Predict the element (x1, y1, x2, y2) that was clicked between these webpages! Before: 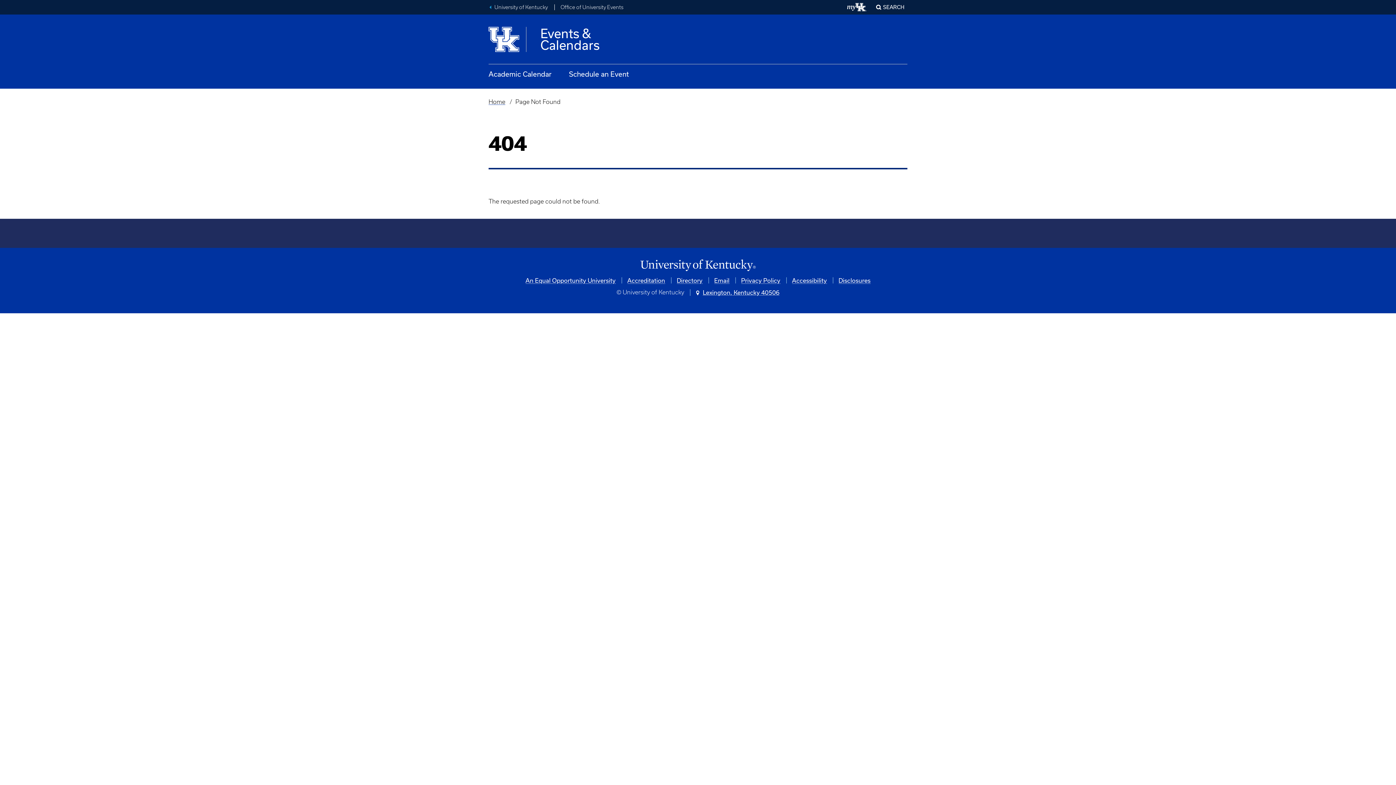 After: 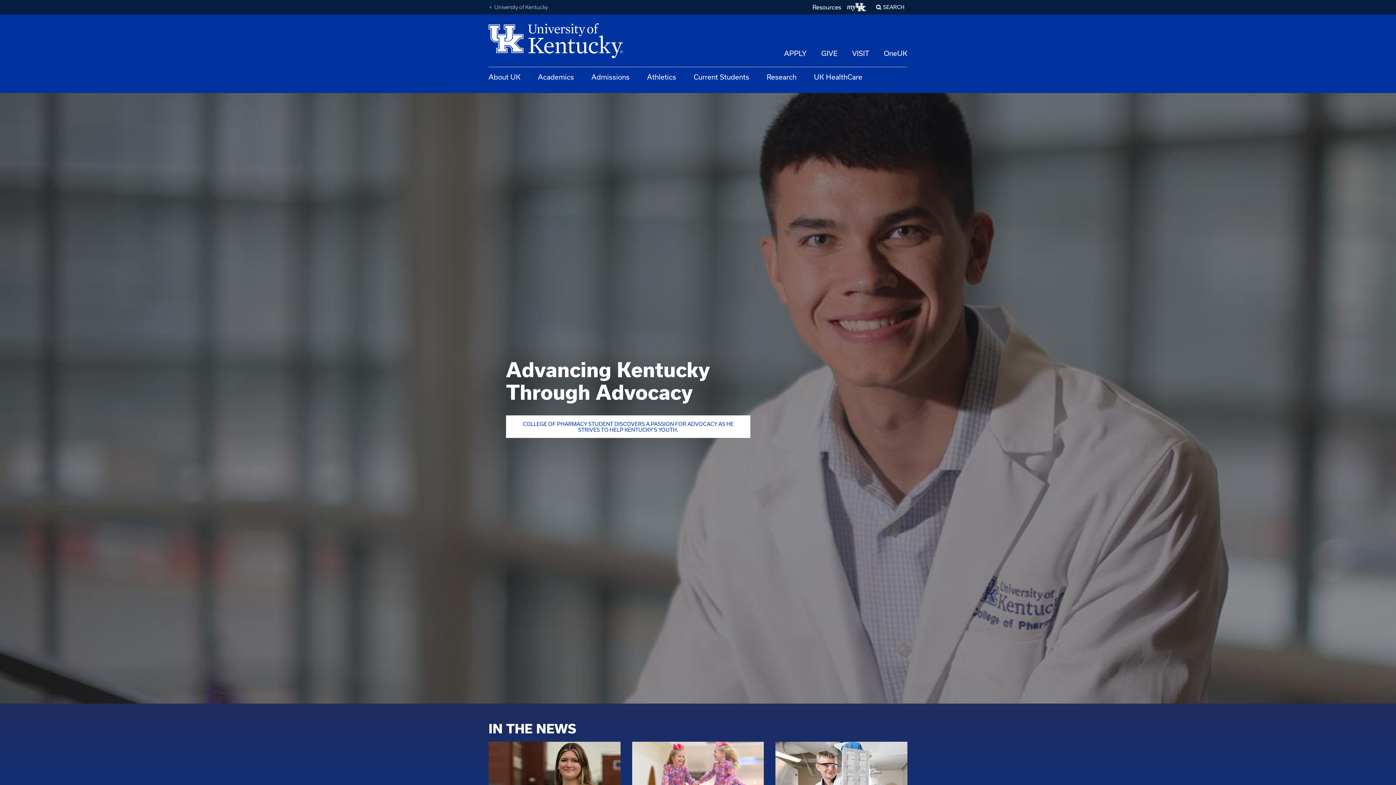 Action: label: University of Kentucky bbox: (488, 4, 548, 10)